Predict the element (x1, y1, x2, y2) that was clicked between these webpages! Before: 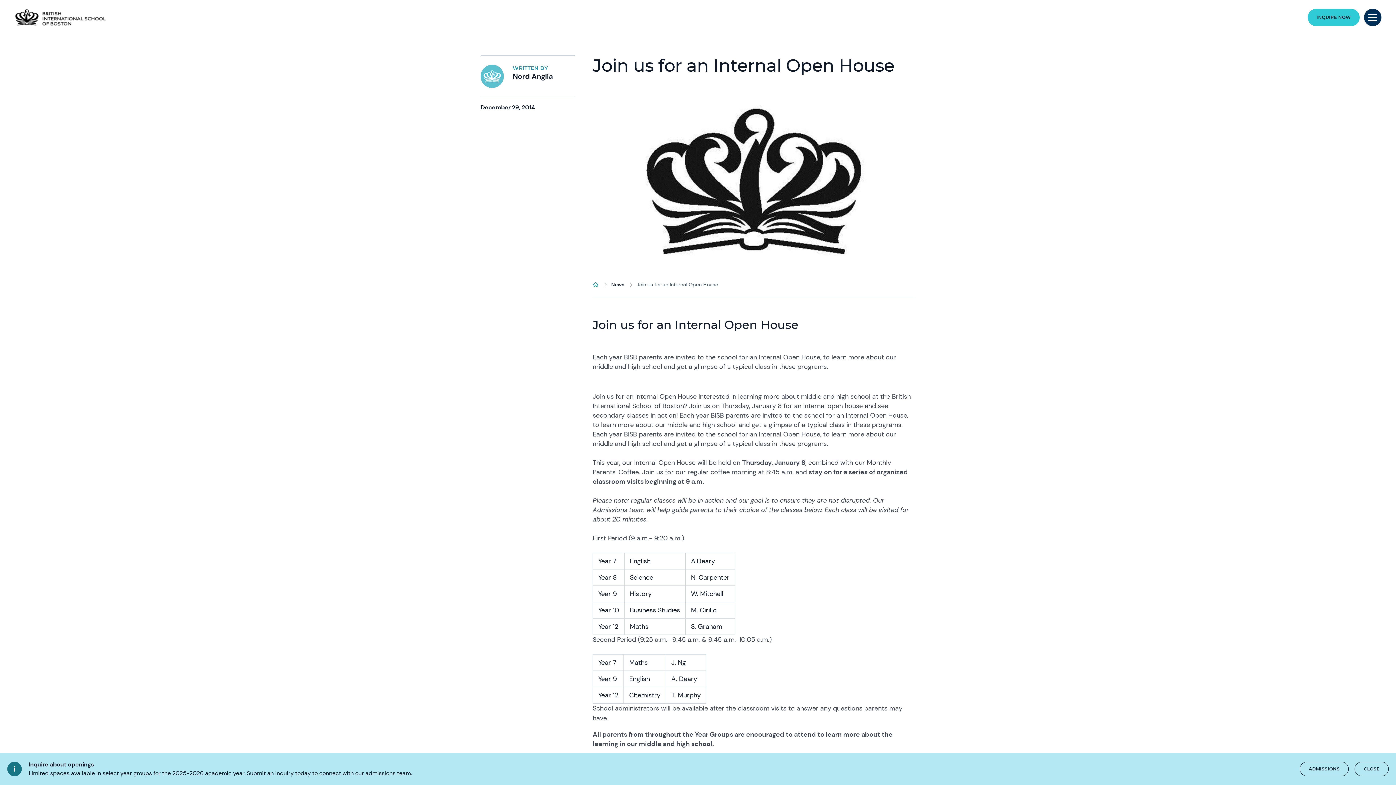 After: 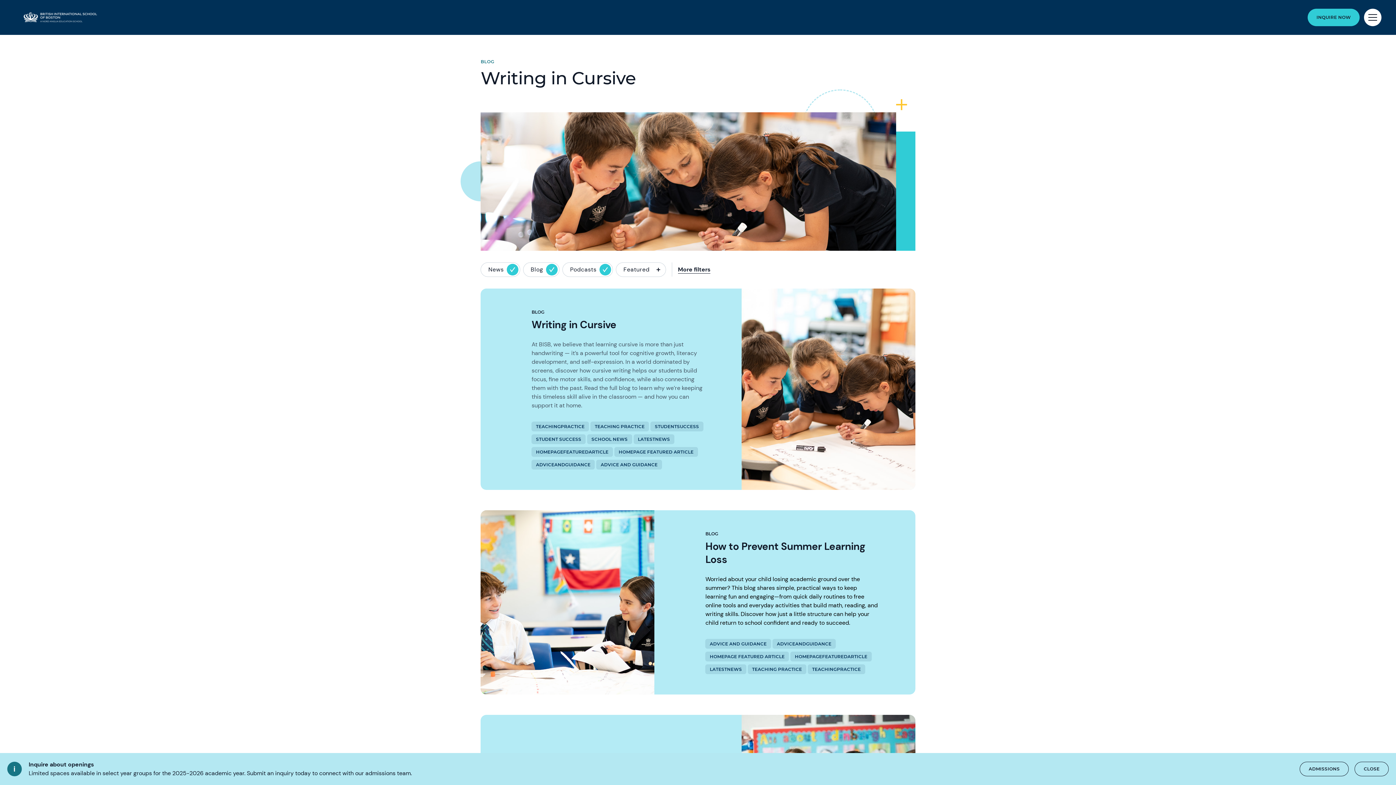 Action: bbox: (611, 281, 624, 288) label: News